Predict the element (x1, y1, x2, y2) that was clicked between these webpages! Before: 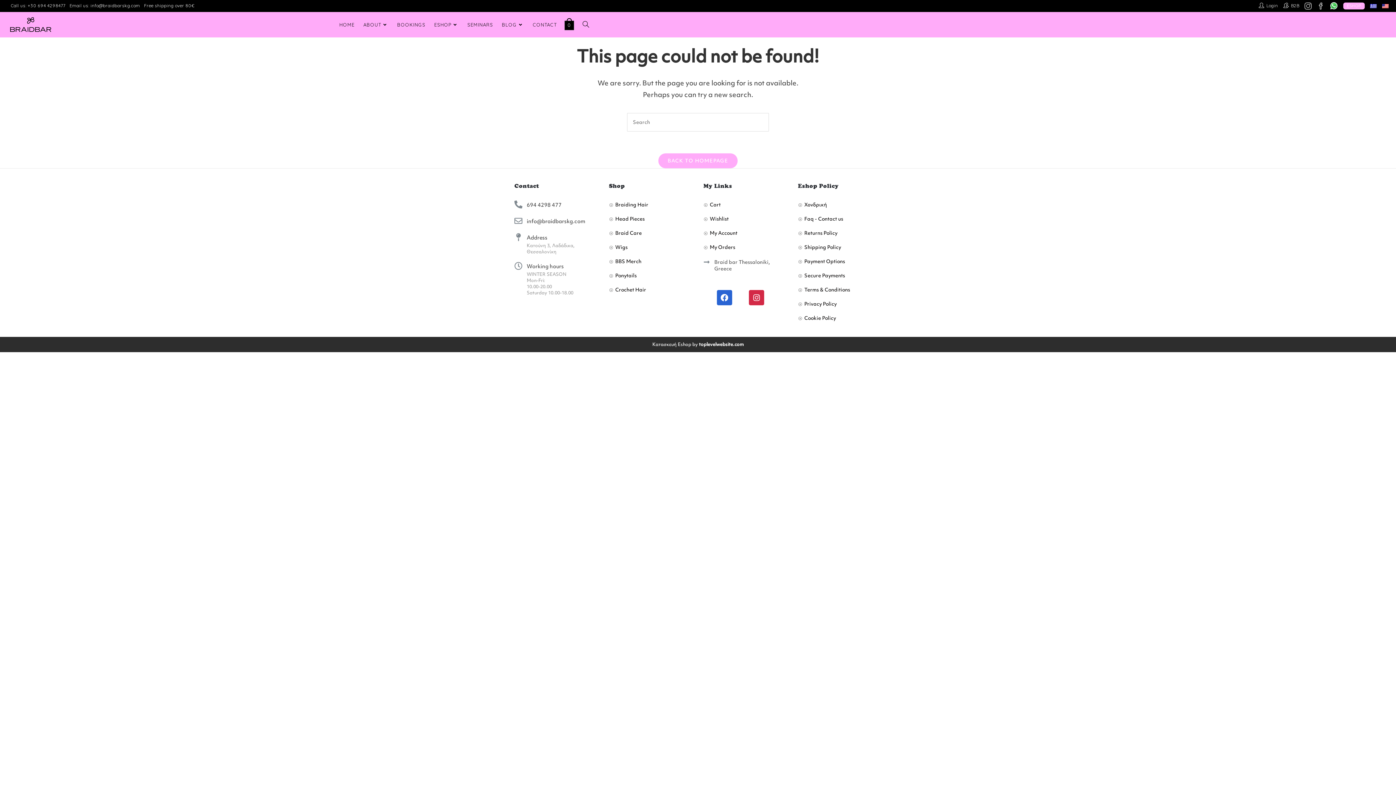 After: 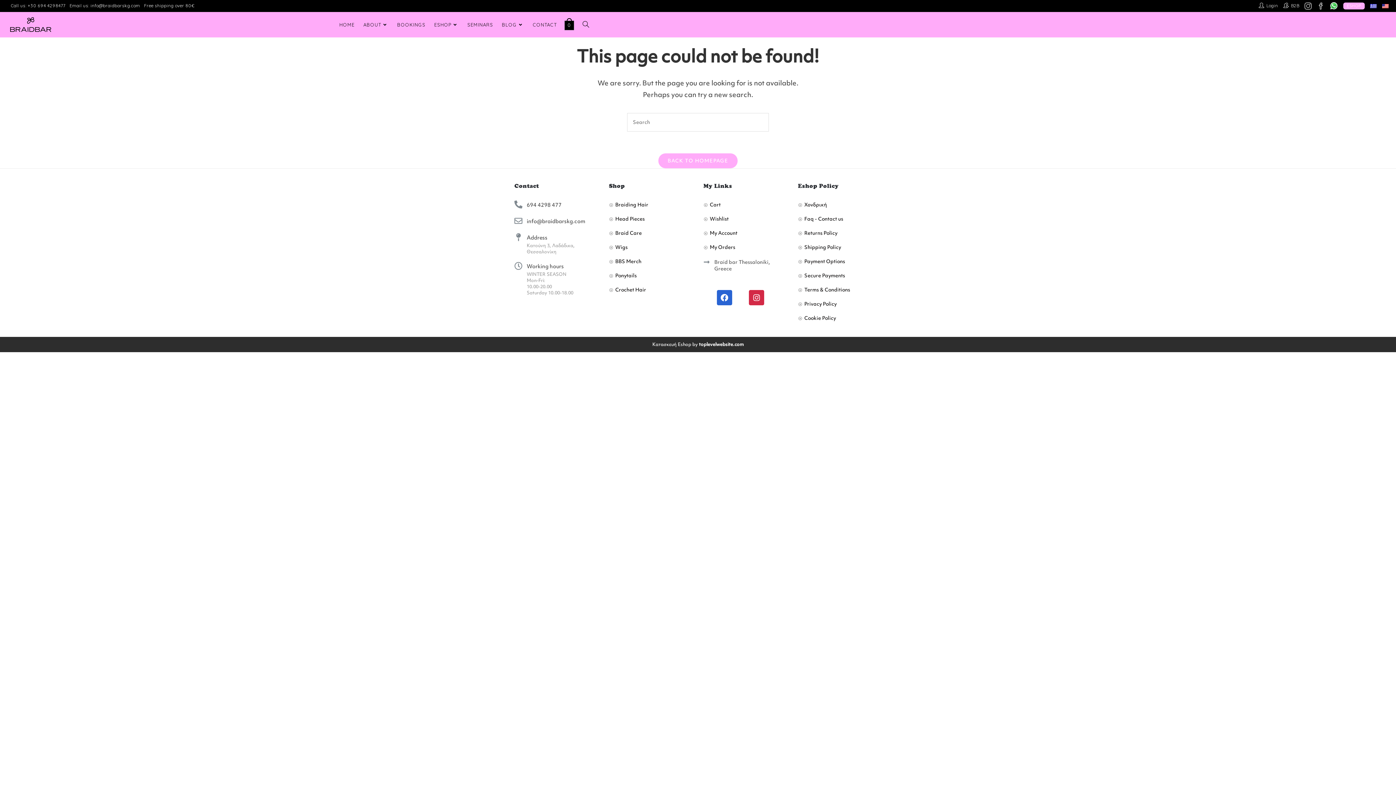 Action: bbox: (1305, 1, 1312, 9)